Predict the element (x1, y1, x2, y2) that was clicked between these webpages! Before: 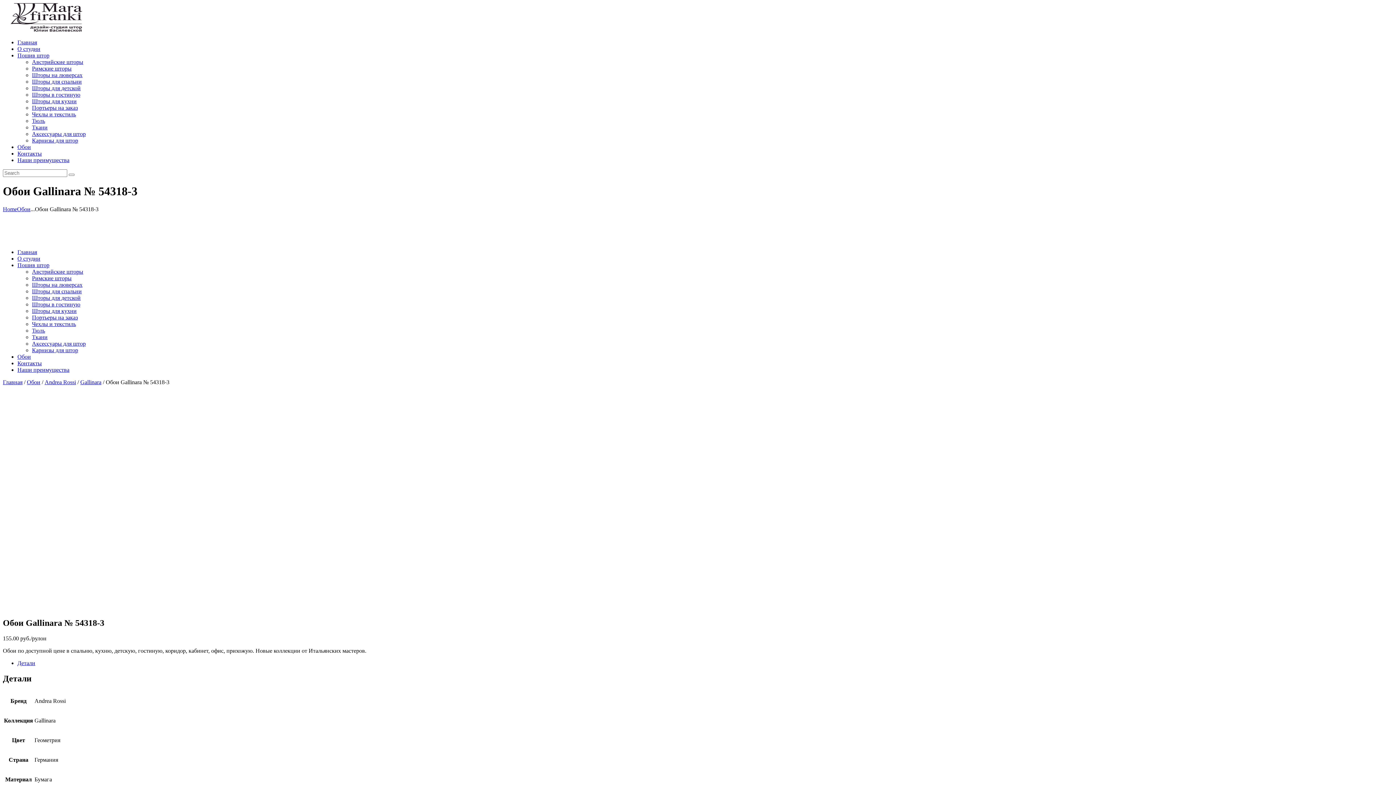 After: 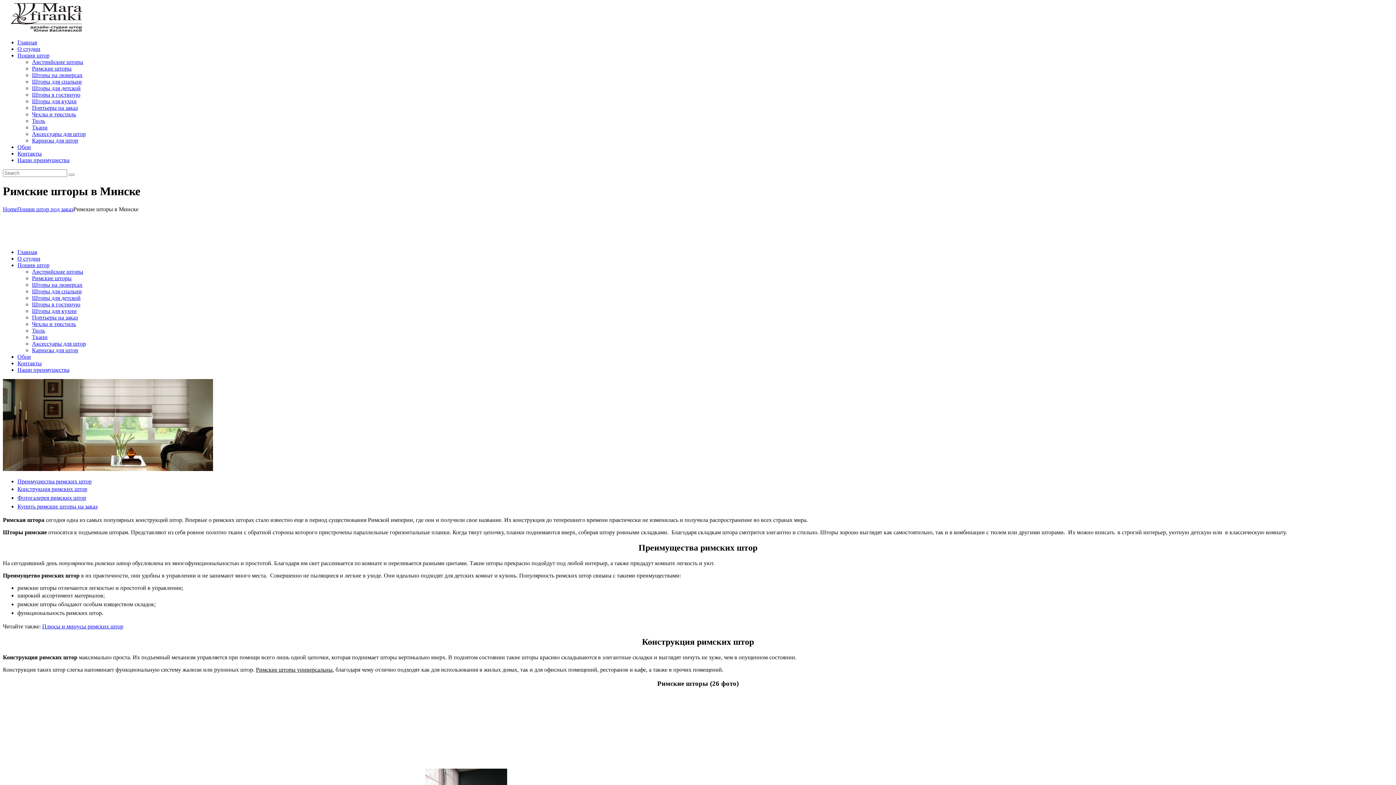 Action: label: Римские шторы bbox: (32, 65, 71, 71)